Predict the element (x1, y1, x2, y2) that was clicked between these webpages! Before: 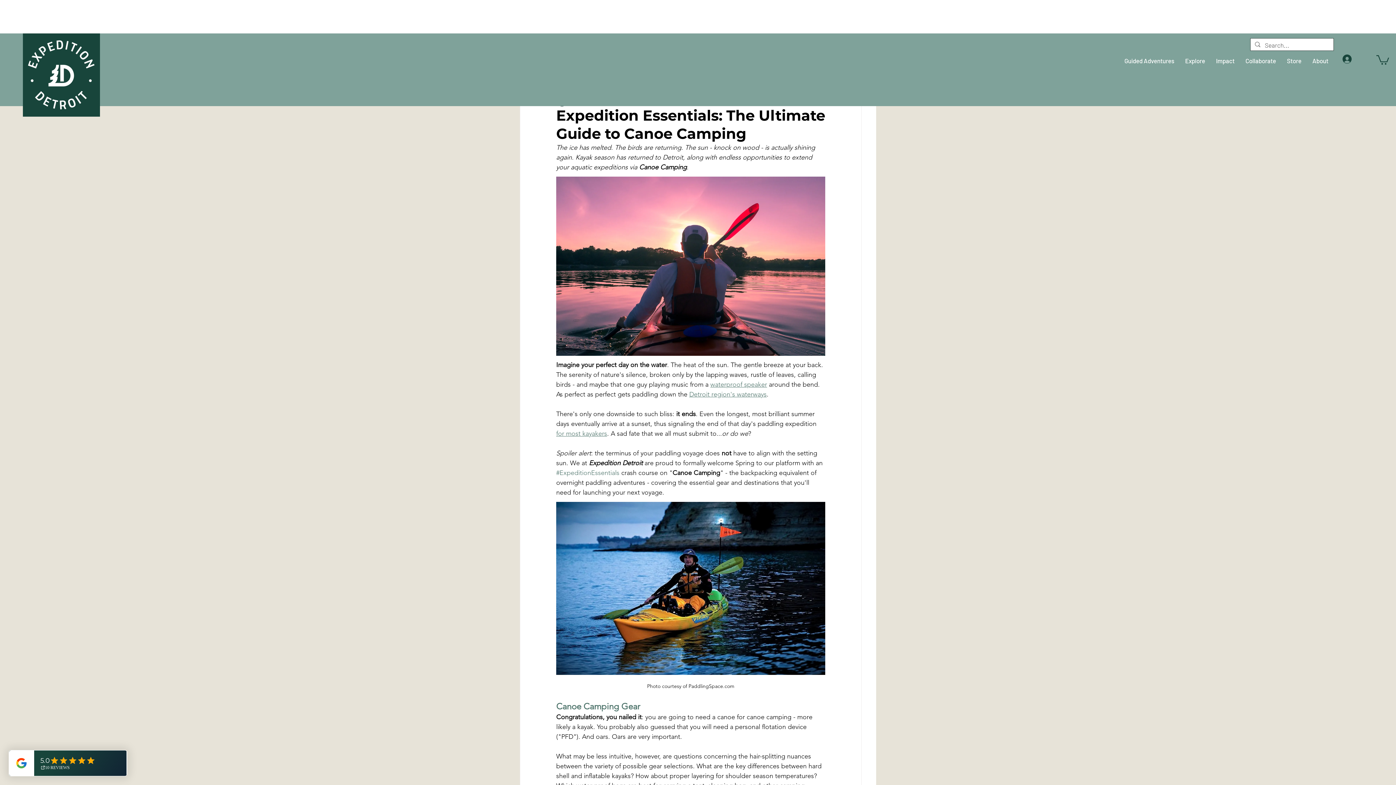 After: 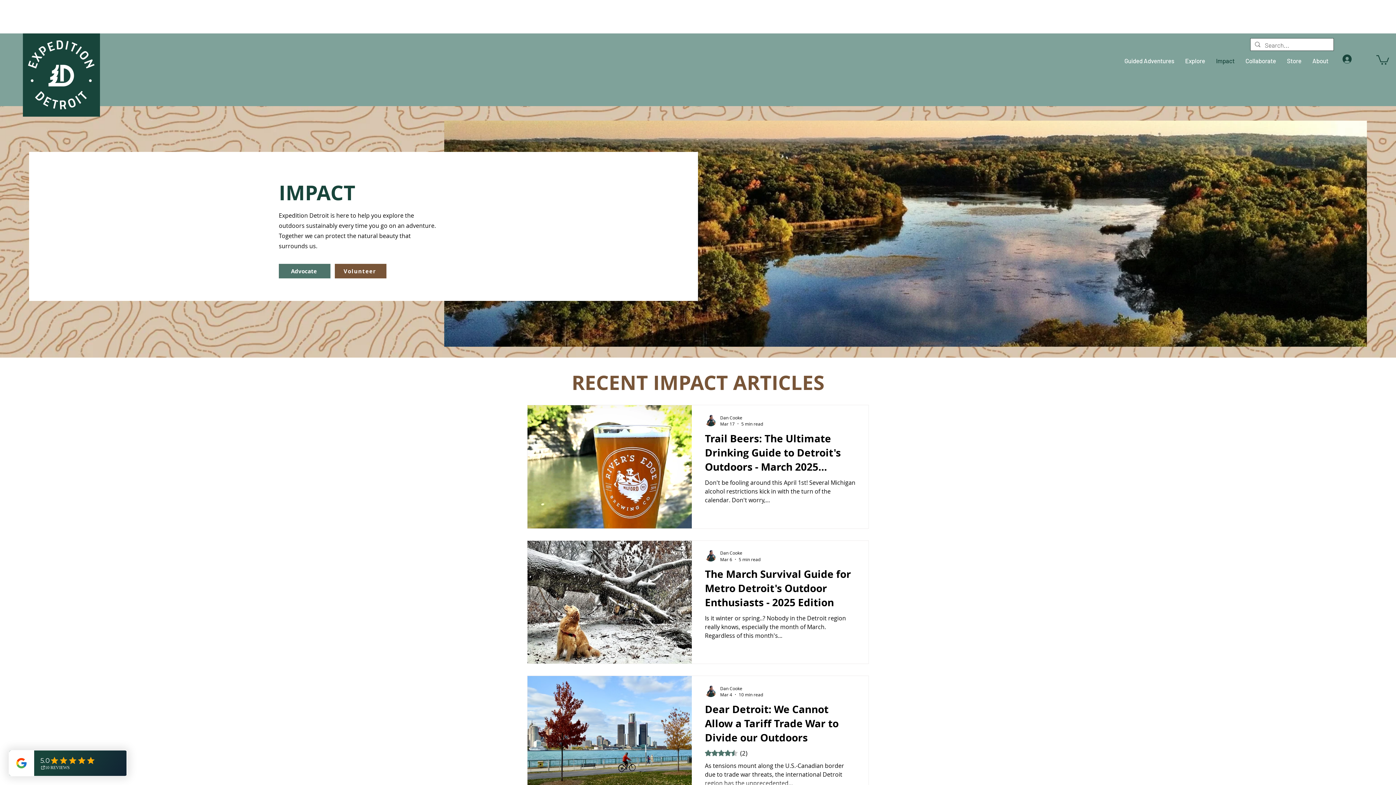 Action: bbox: (1210, 51, 1240, 69) label: Impact